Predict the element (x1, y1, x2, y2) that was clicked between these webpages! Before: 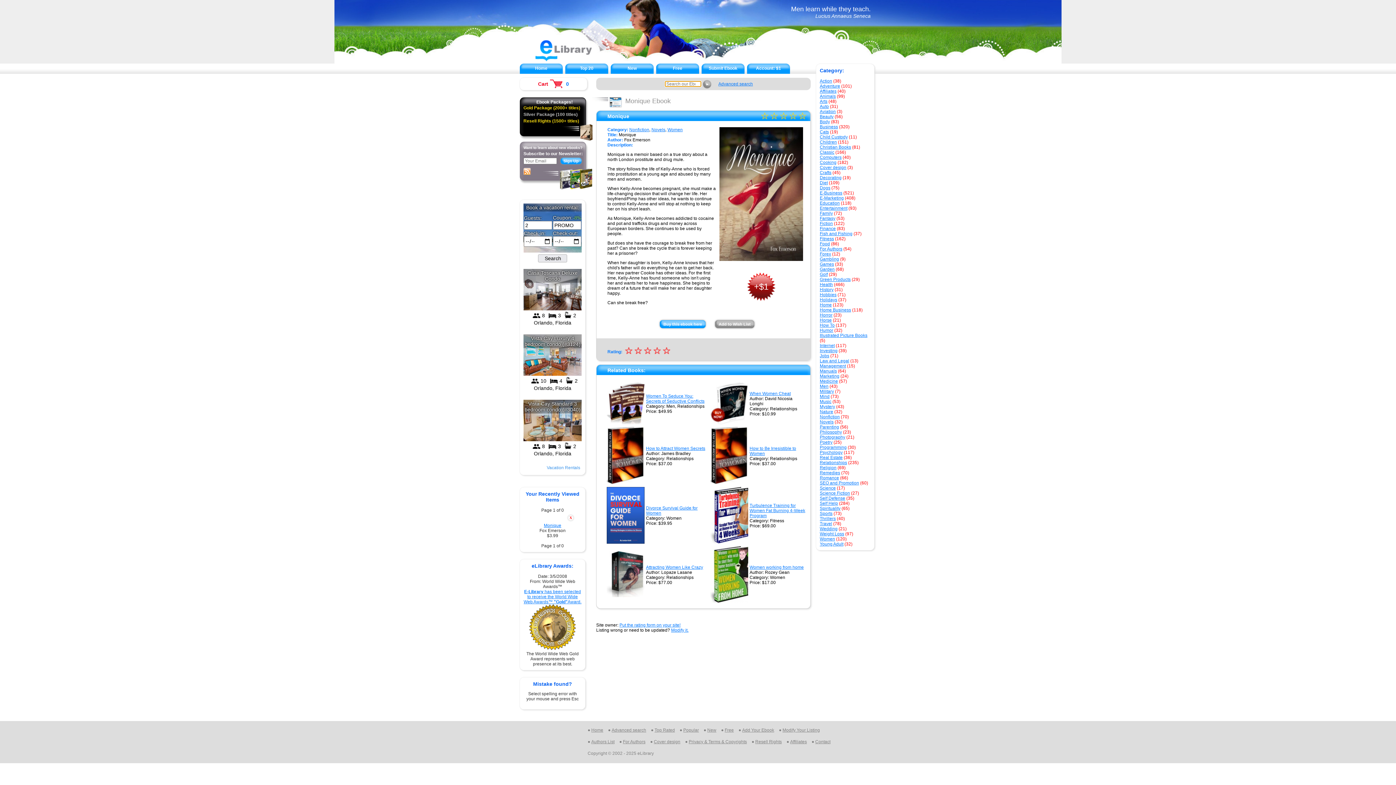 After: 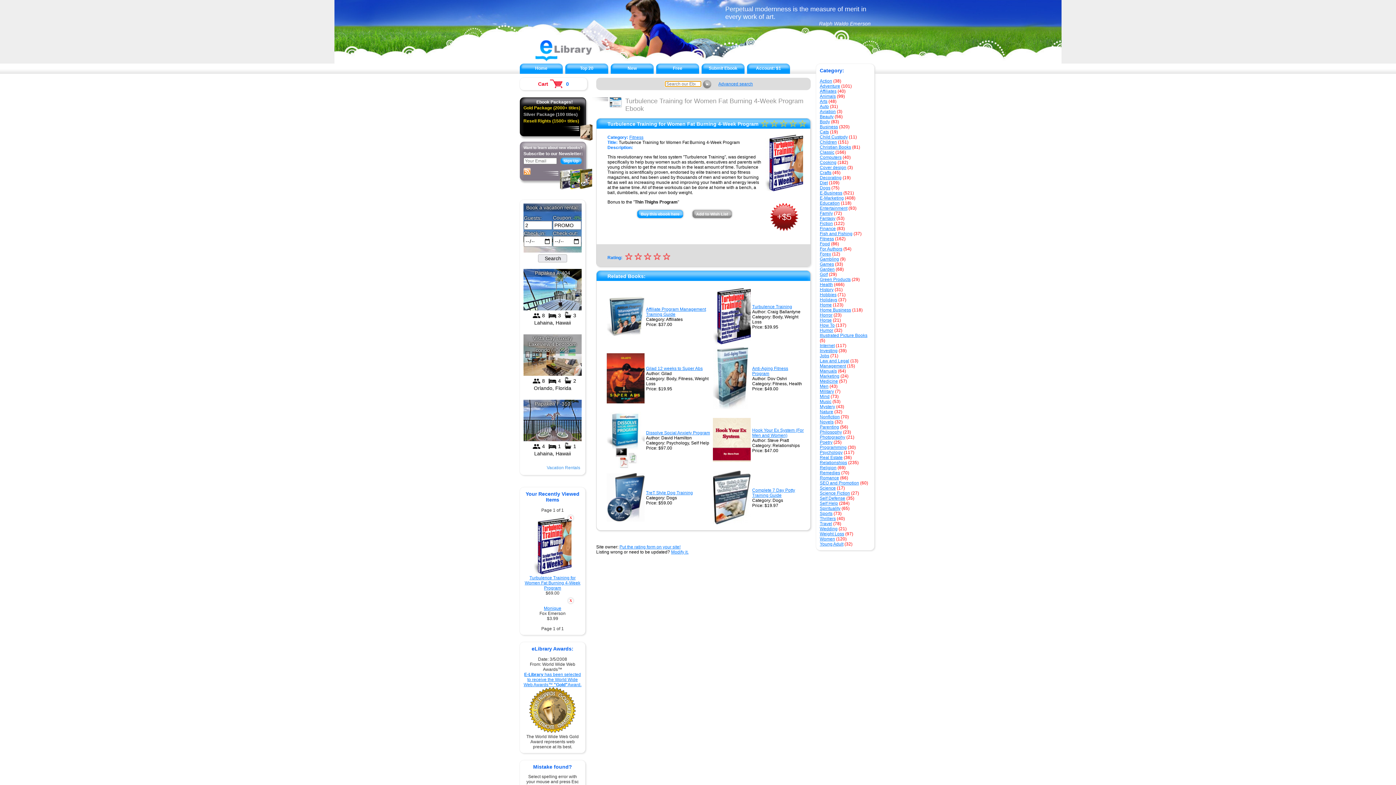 Action: bbox: (710, 539, 748, 544)